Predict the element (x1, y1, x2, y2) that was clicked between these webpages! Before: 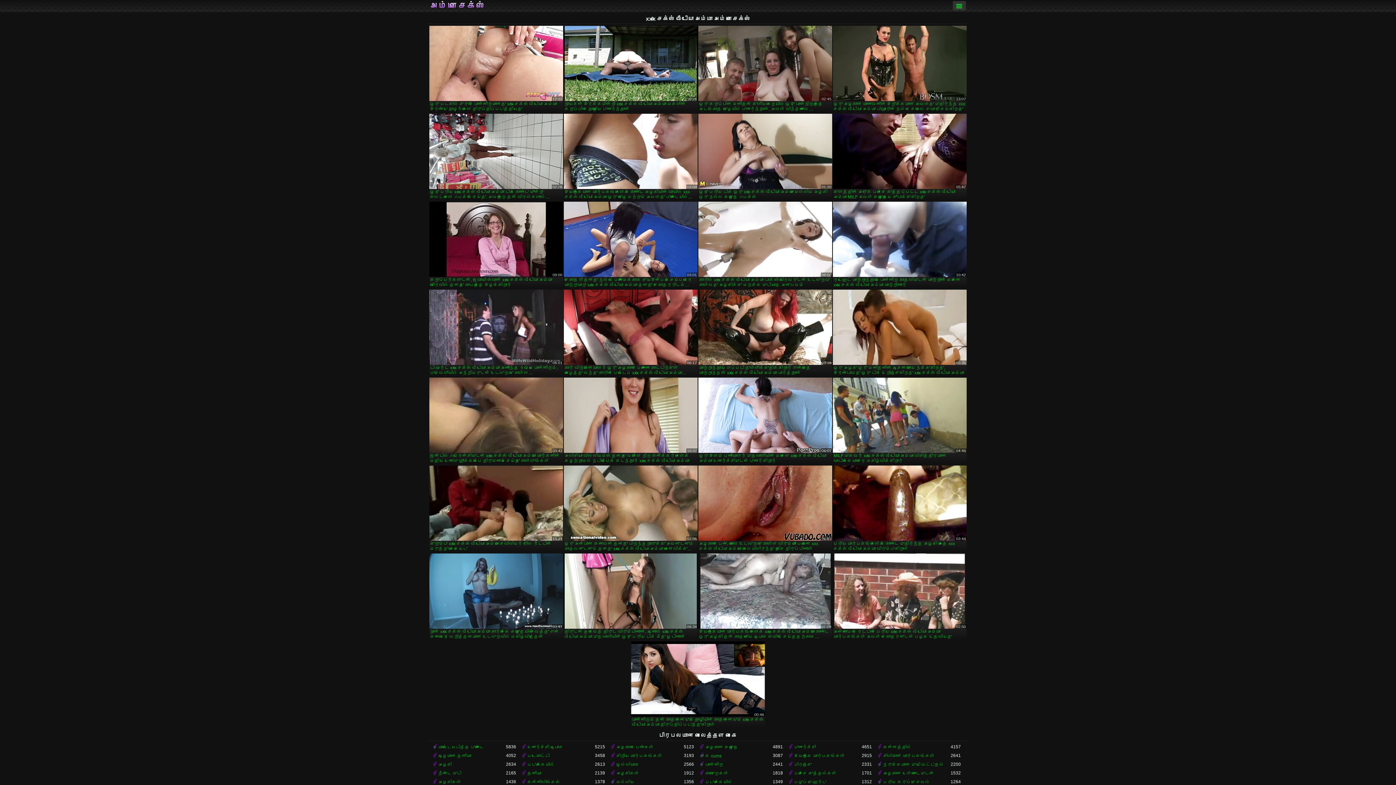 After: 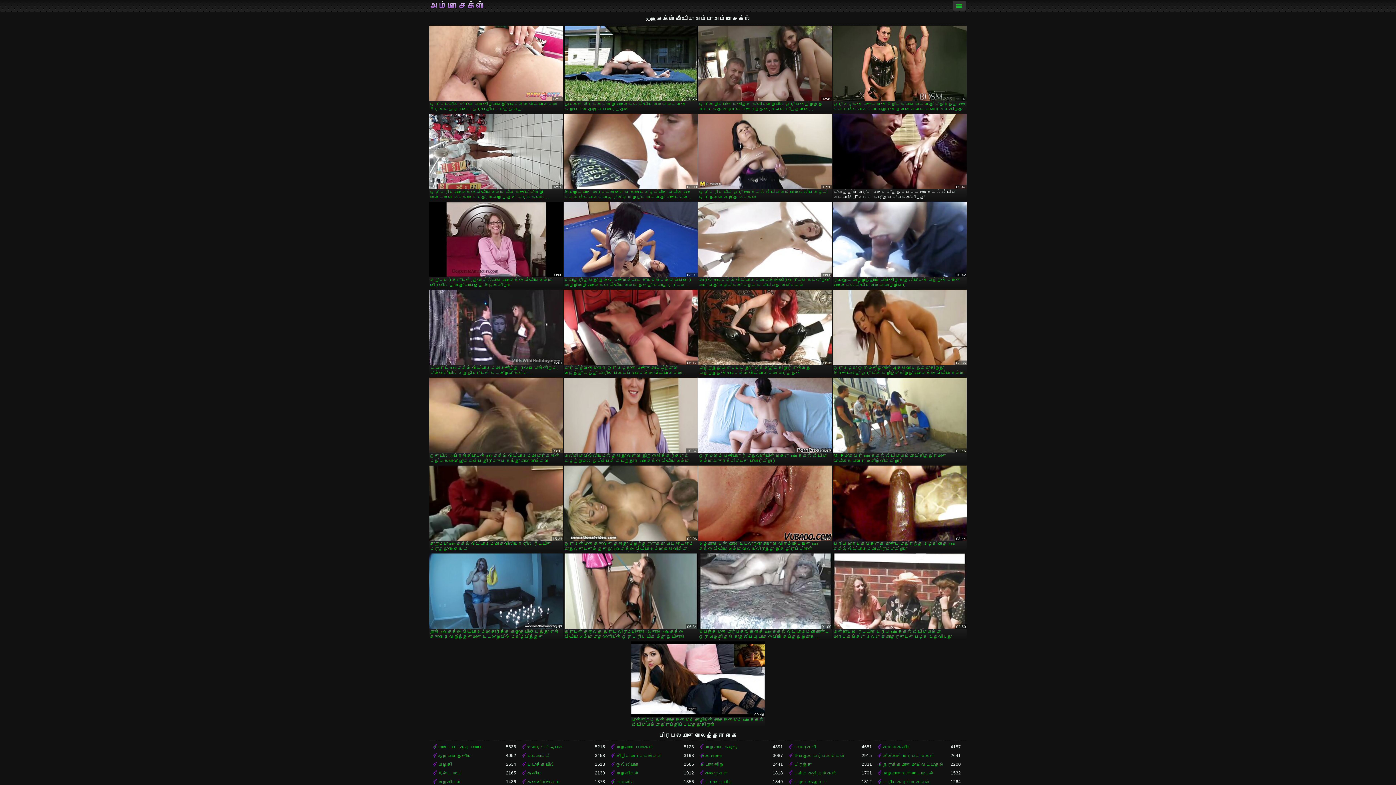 Action: bbox: (833, 113, 966, 200) label: குளத்தின் அருகே பச்சை குத்தப்பட்ட xxx செக்ஸ் வீடியோ அம்மா MILF அவள் கழுதையை சூடாக்குகிறது